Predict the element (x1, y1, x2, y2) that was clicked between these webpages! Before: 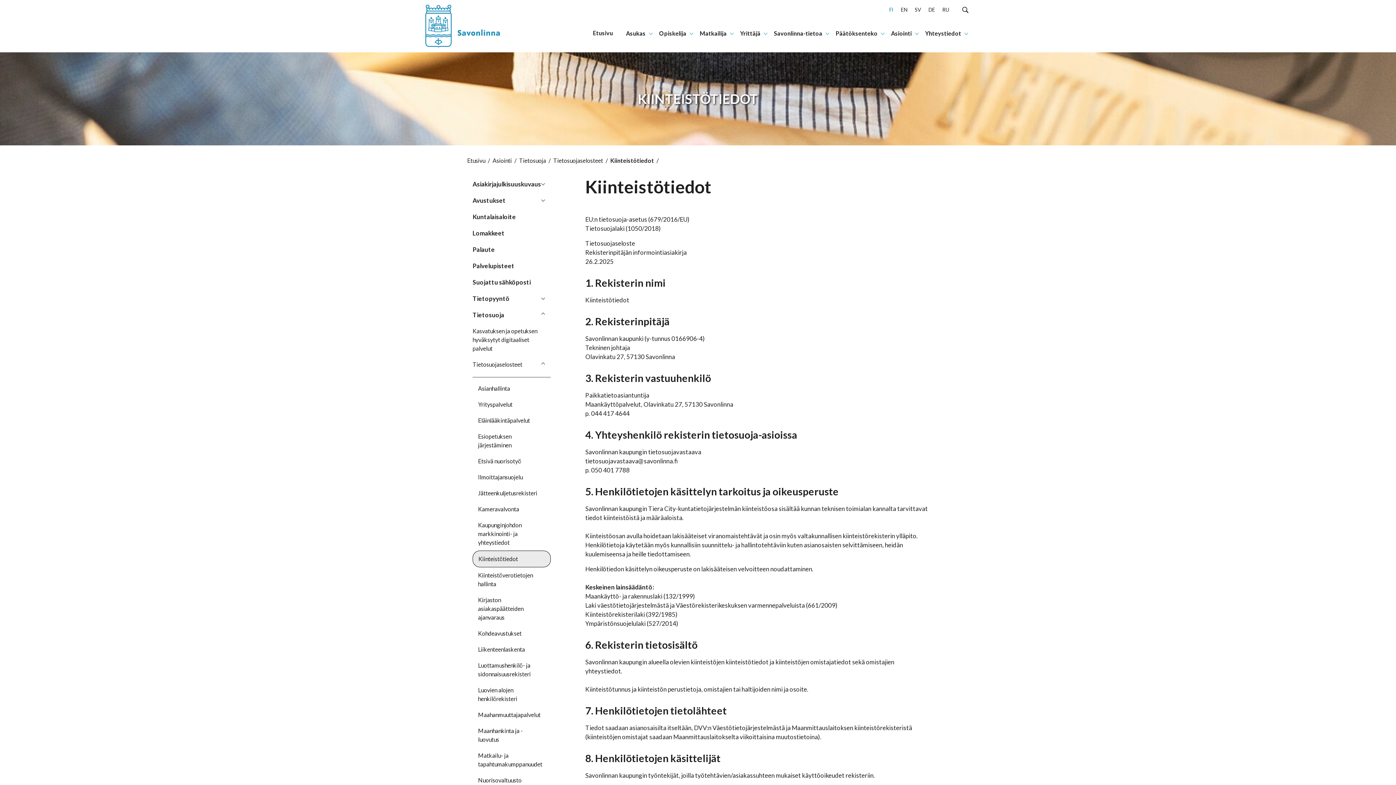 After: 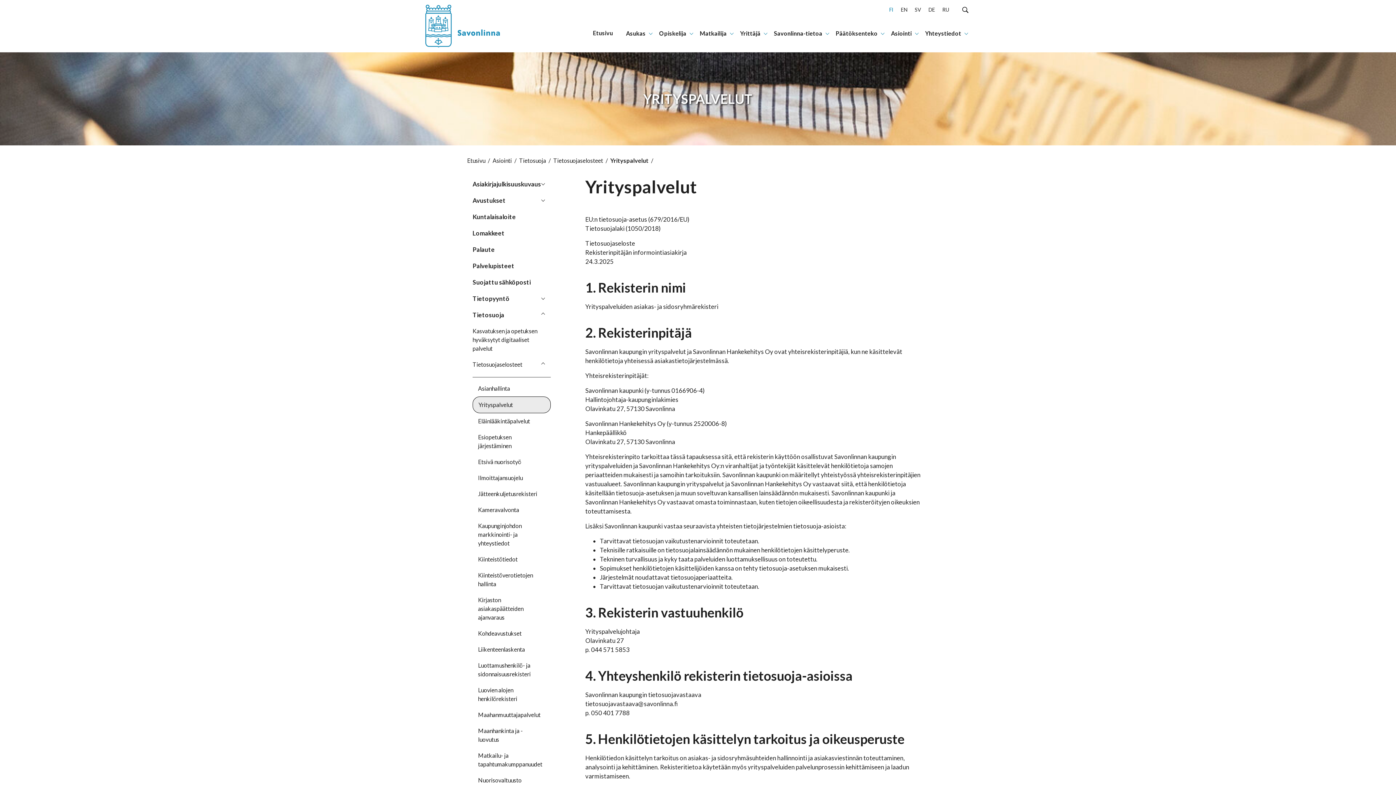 Action: label: Sivu Yrityspalvelut yläsivun Tietosuojaselosteet alla bbox: (472, 396, 550, 412)